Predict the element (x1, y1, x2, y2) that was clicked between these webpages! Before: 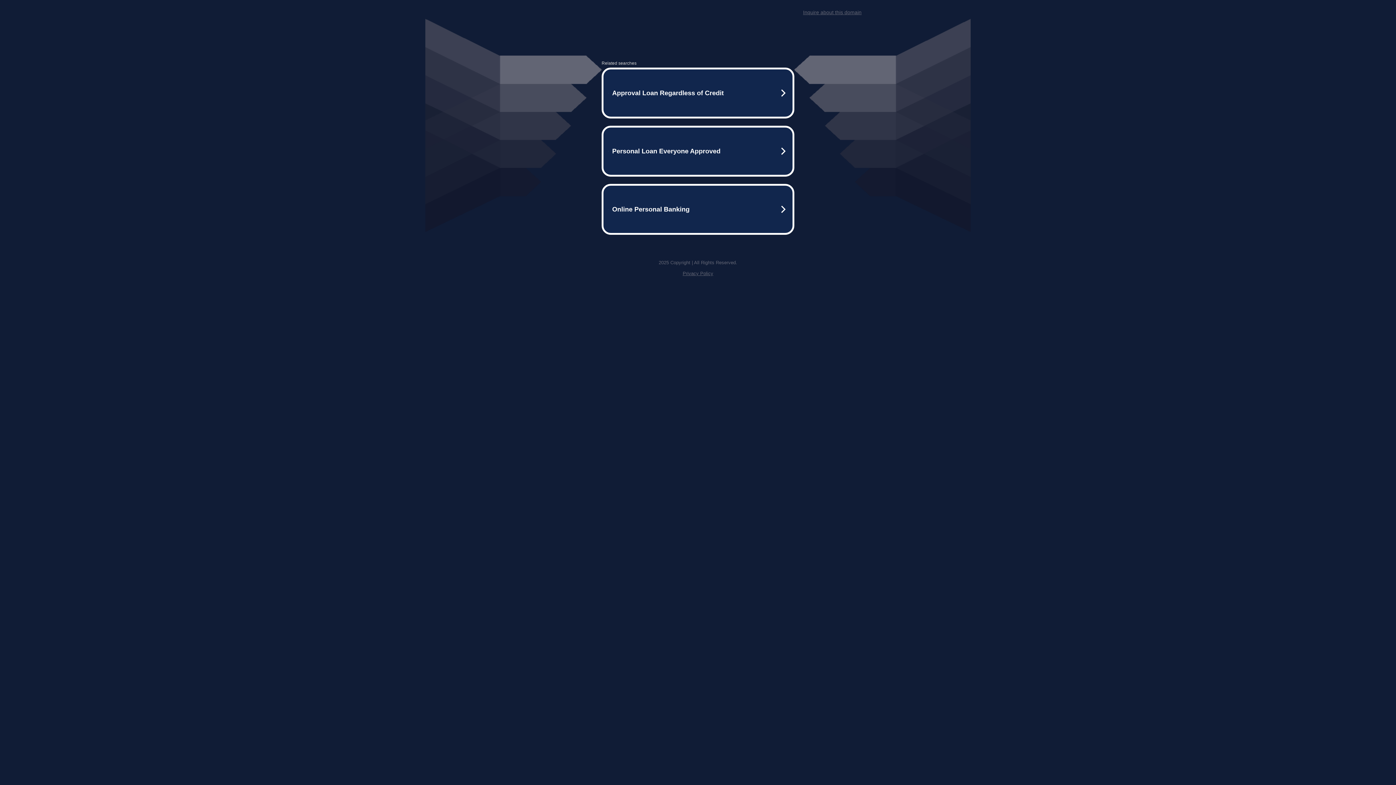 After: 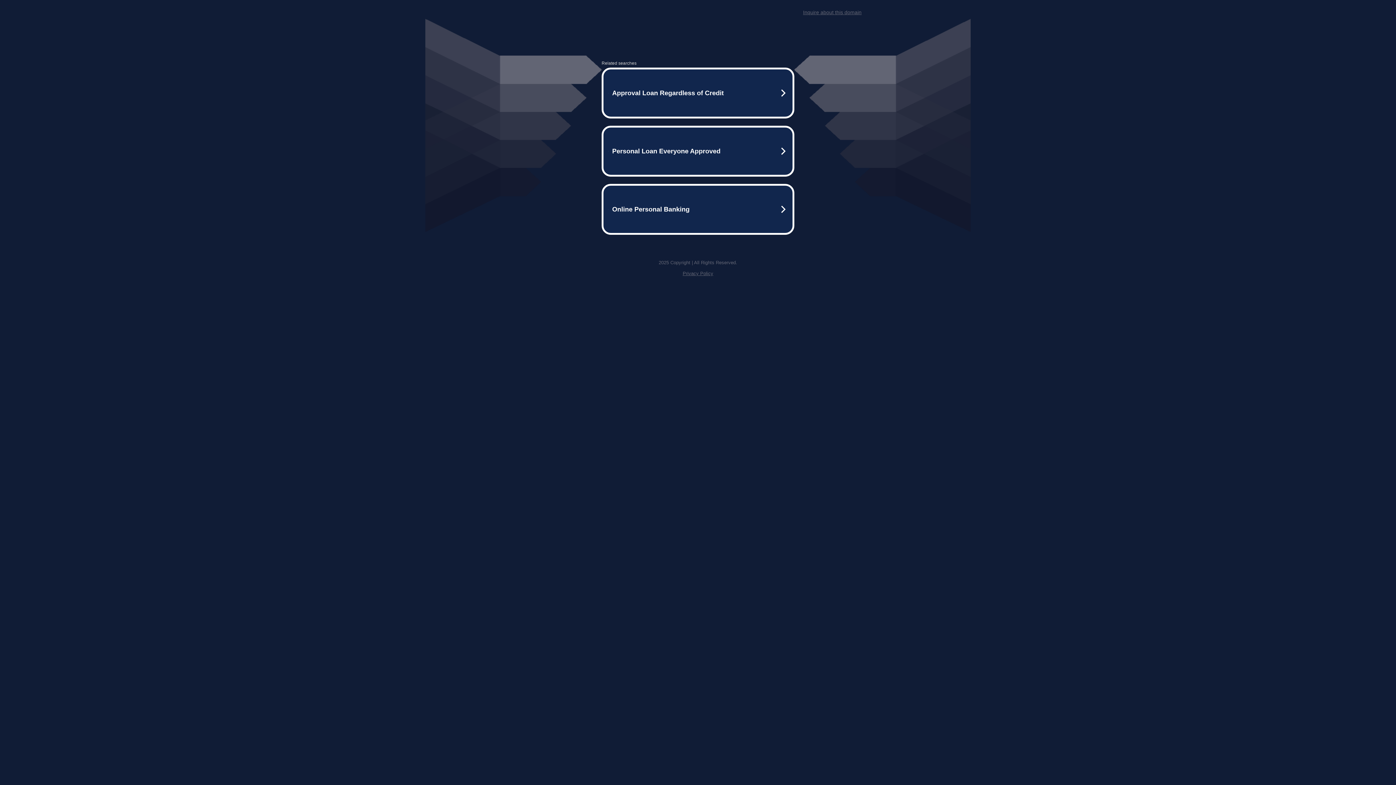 Action: label: Privacy Policy bbox: (682, 270, 713, 276)